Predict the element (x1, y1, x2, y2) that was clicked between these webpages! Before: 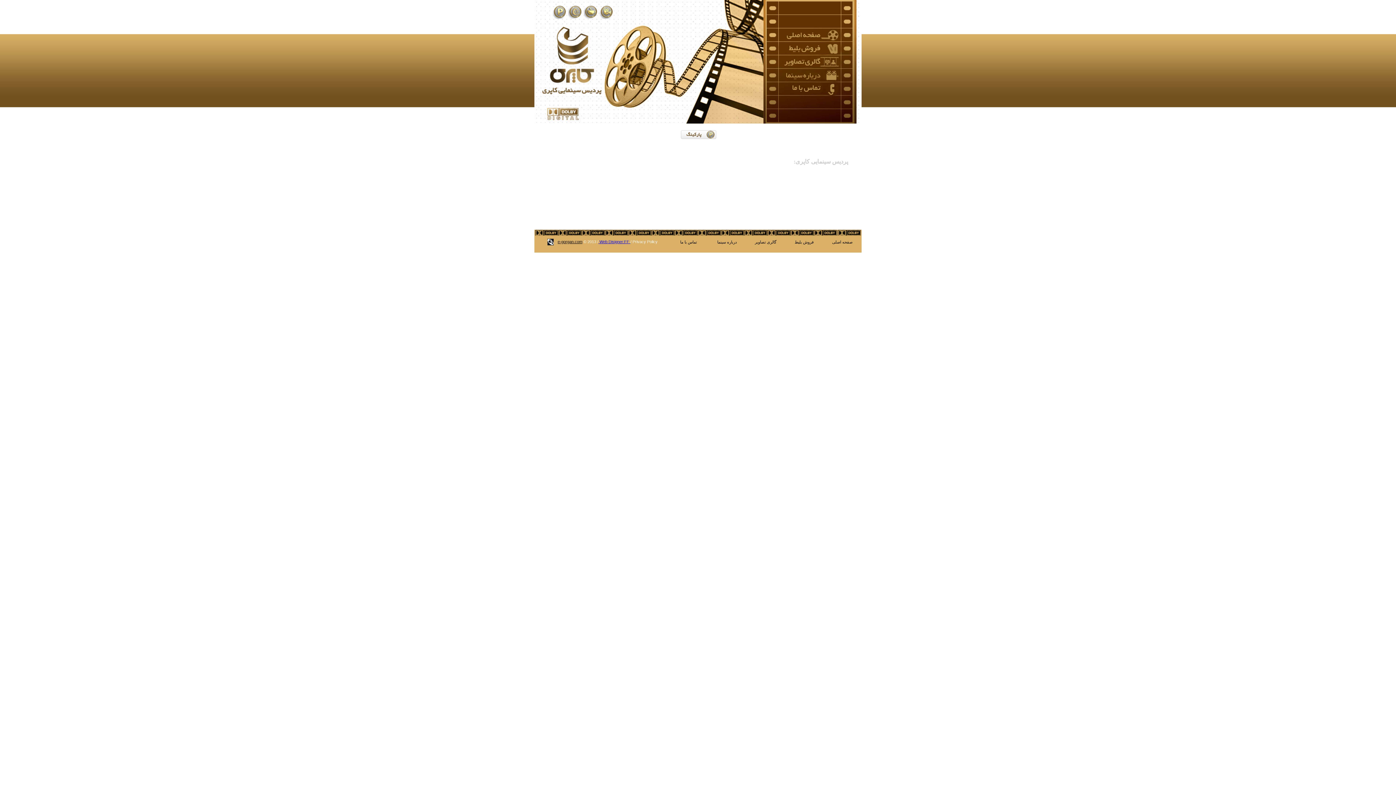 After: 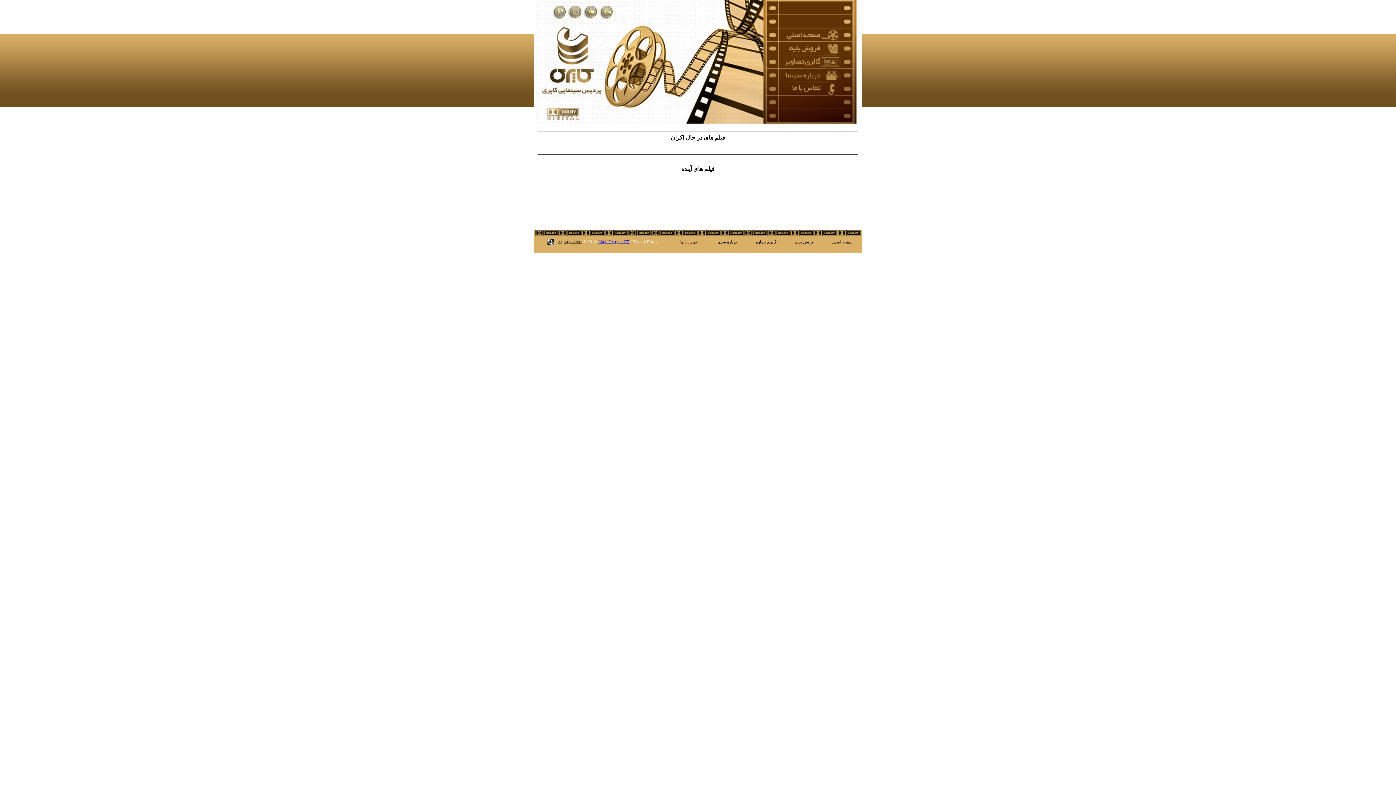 Action: bbox: (778, 36, 840, 42)